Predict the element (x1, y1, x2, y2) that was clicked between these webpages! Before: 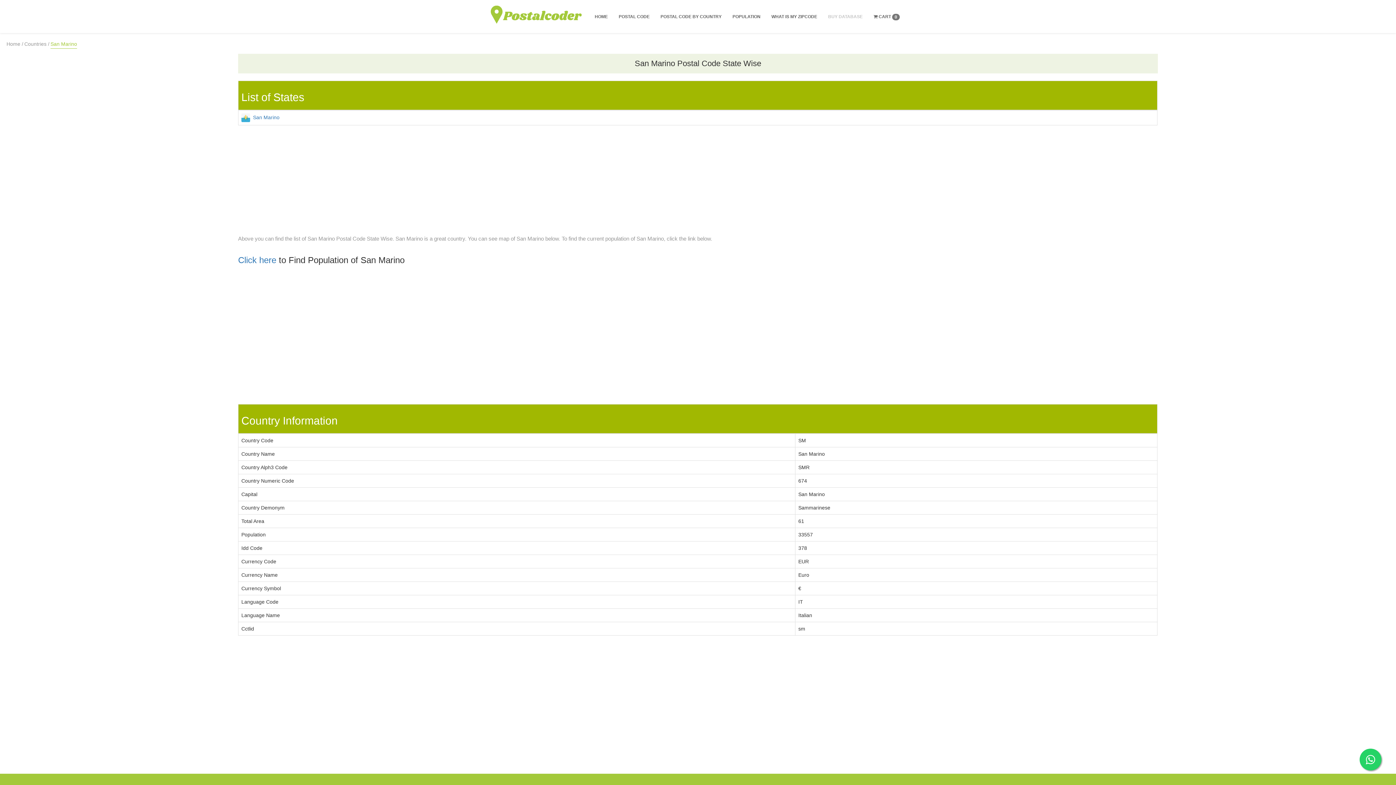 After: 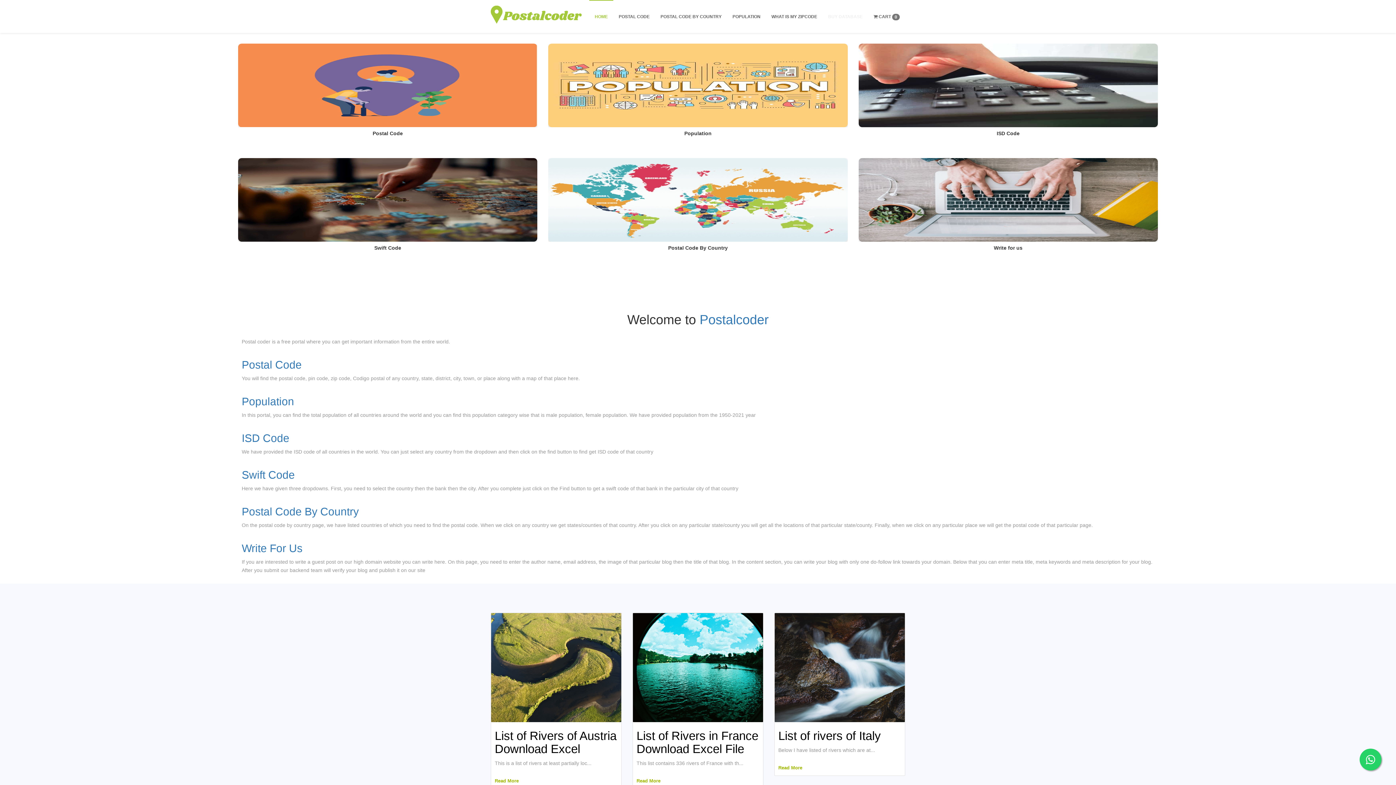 Action: bbox: (490, 5, 581, 23)